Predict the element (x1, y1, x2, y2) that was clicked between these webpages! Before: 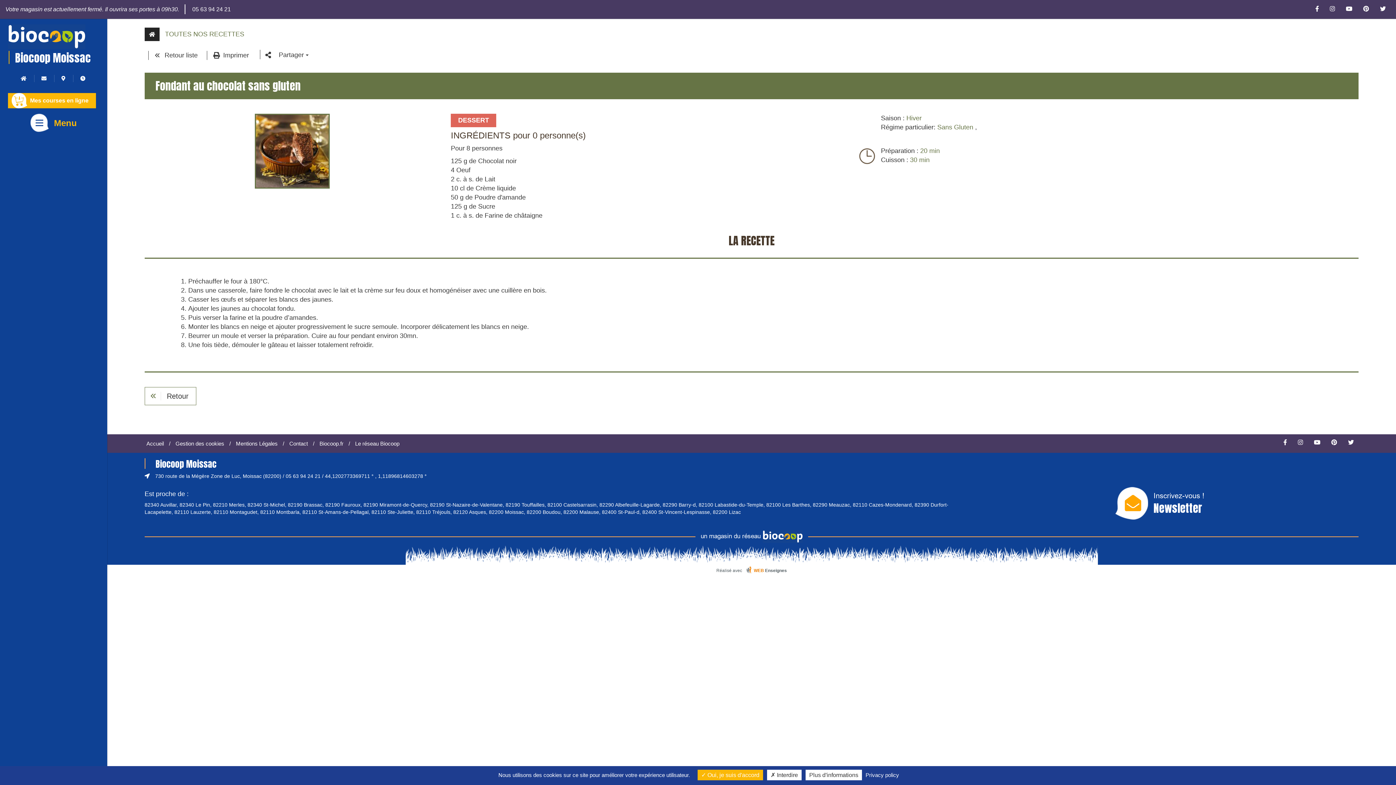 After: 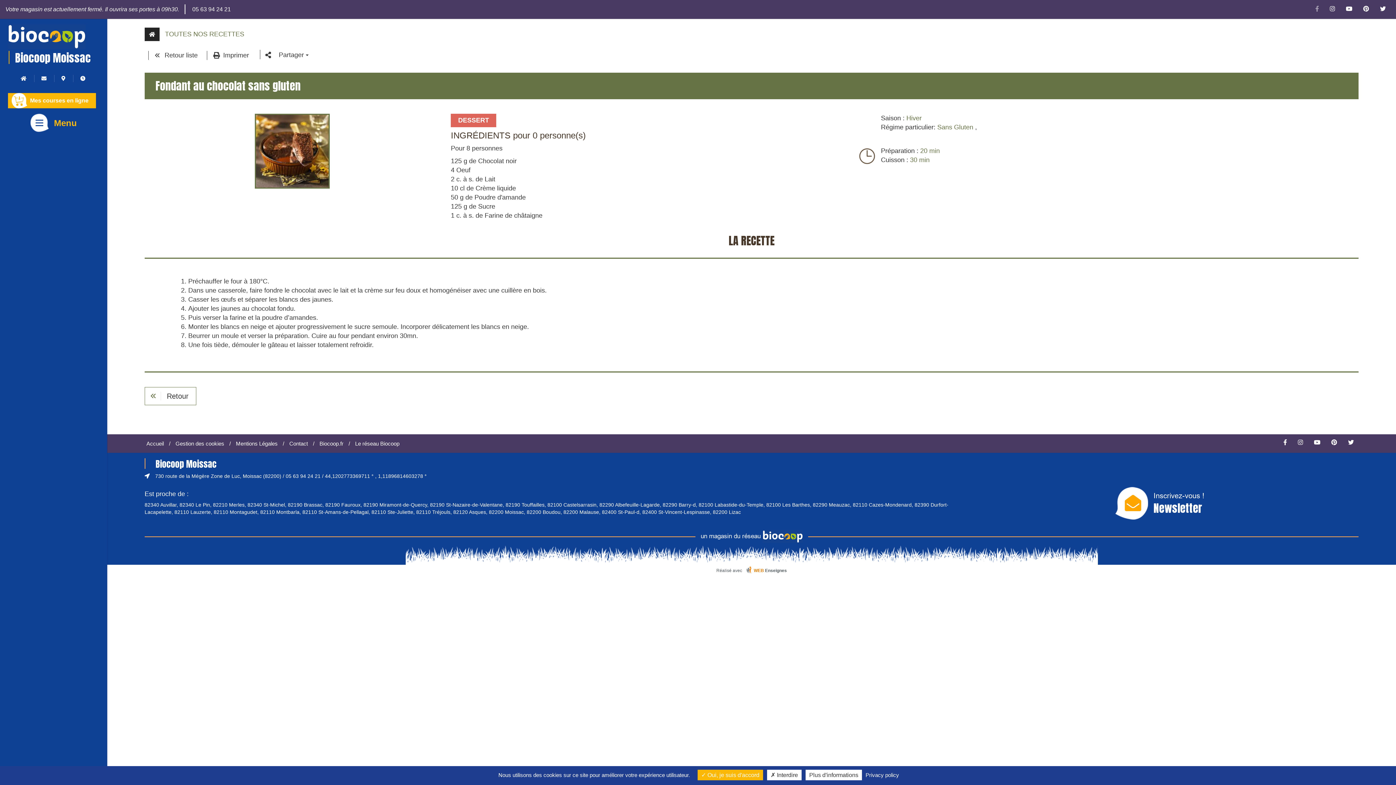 Action: bbox: (1310, 5, 1323, 12)